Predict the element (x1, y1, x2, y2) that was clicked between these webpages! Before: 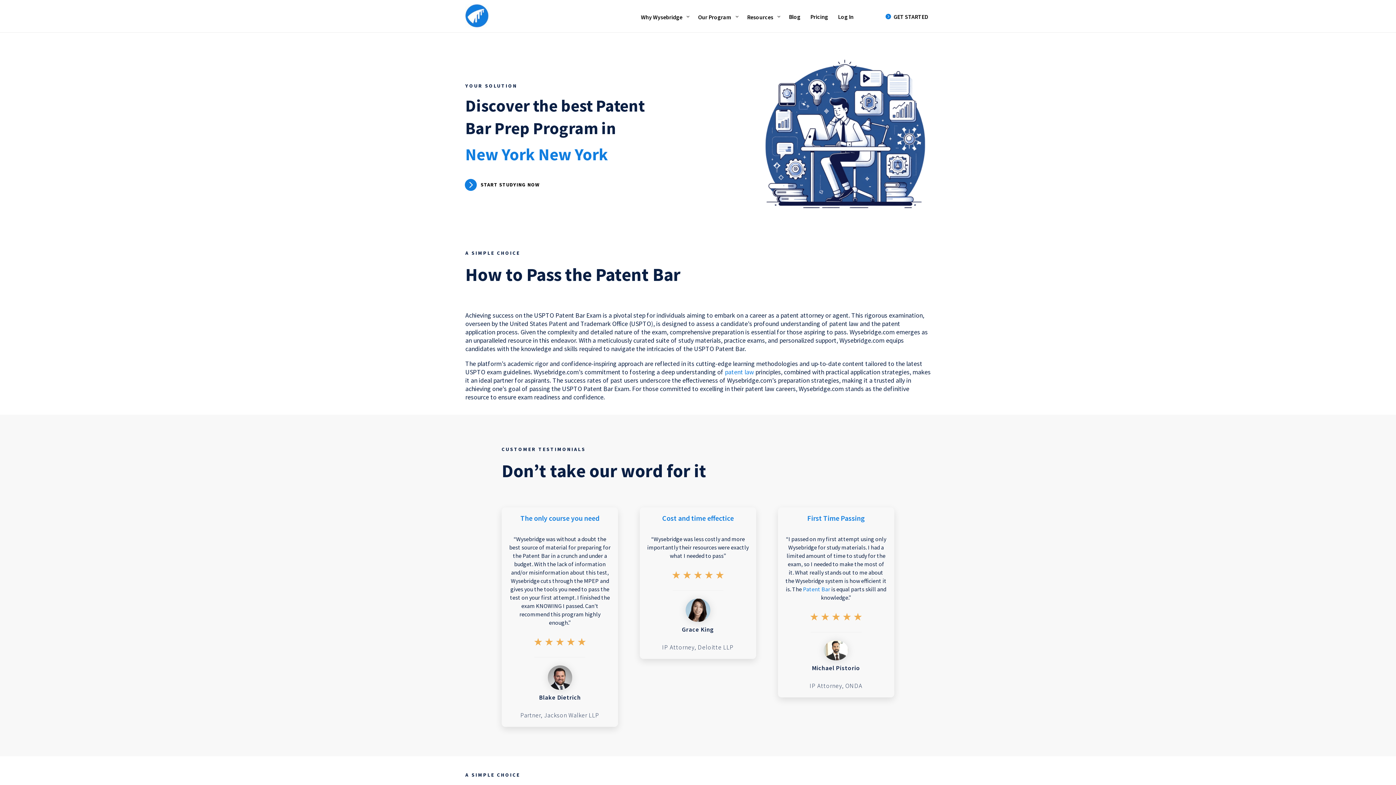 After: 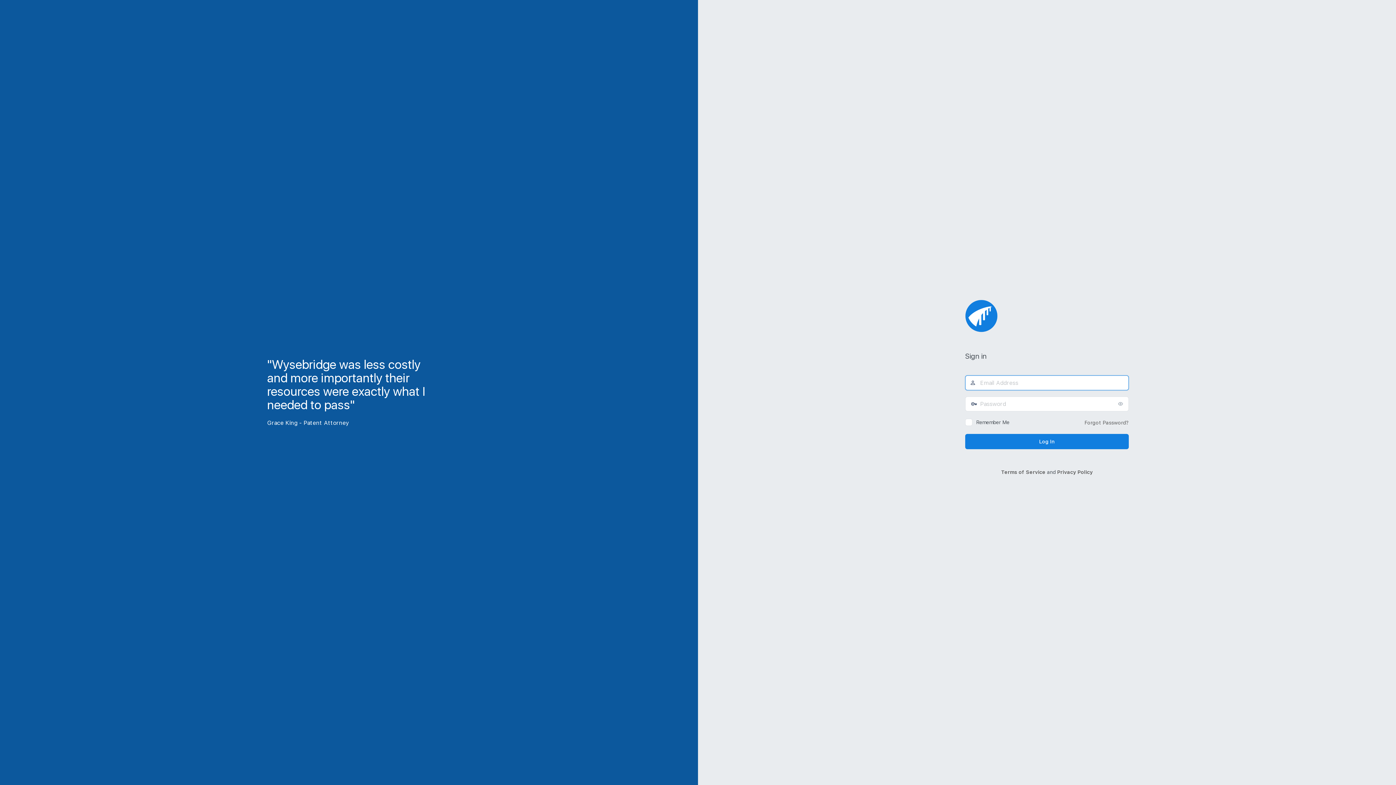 Action: bbox: (838, 11, 856, 22) label: Log In